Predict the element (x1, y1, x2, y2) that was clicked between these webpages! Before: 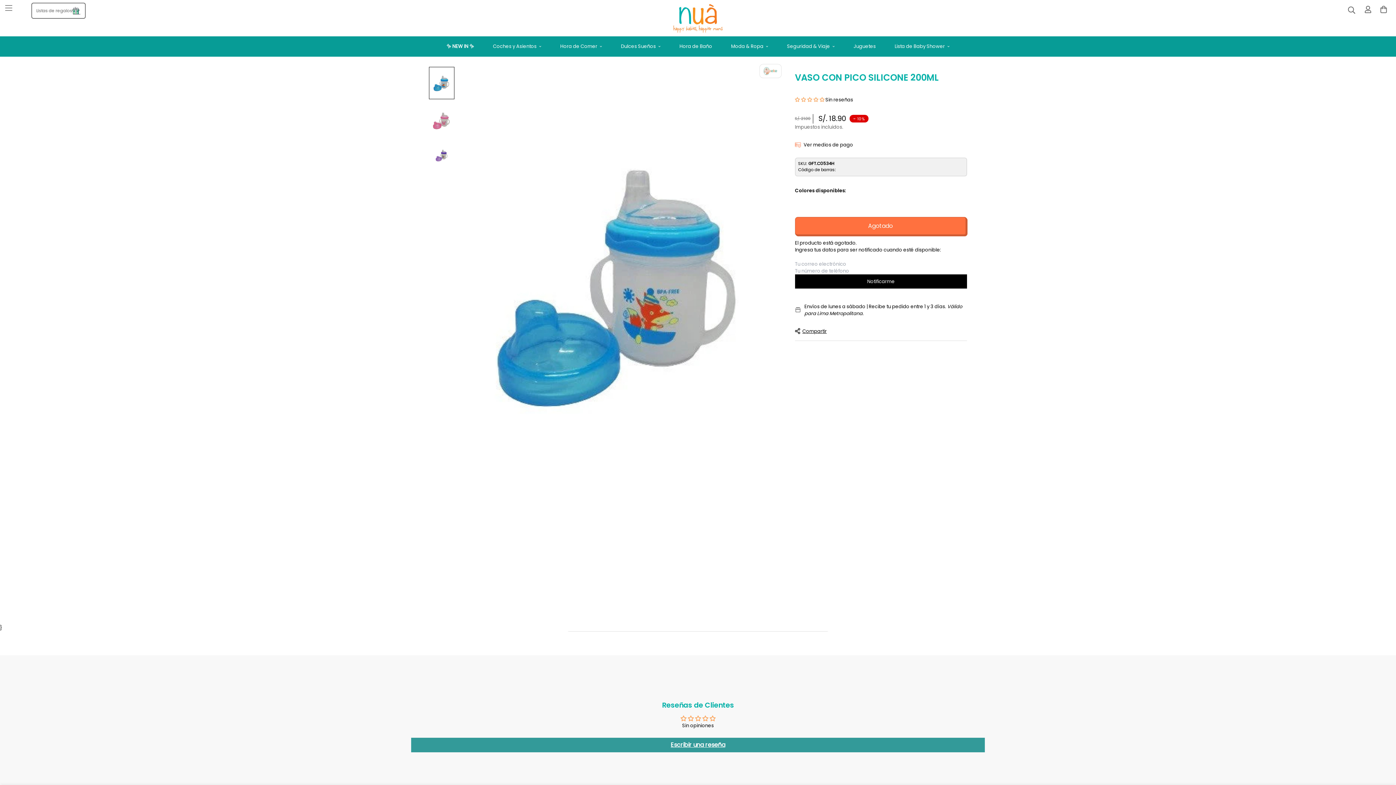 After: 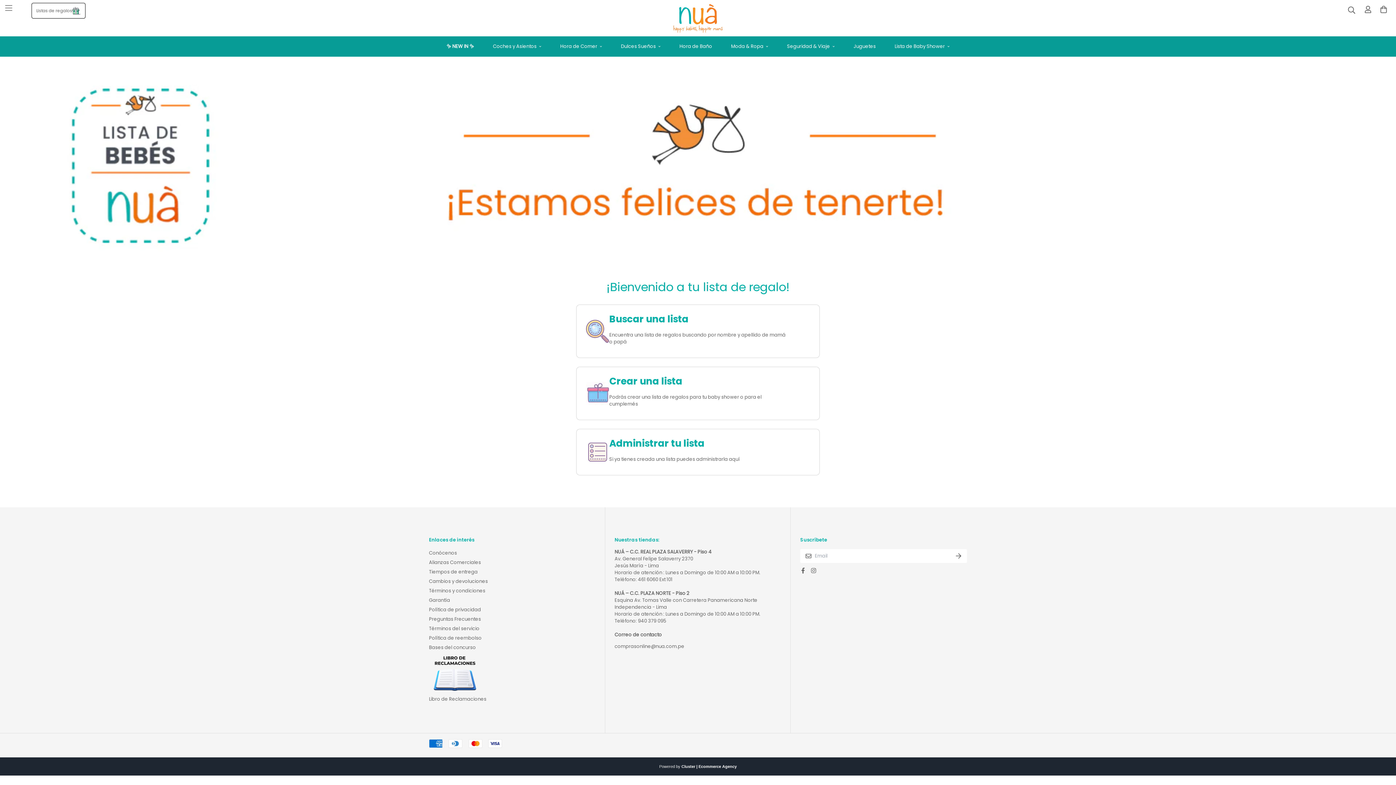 Action: label: Listas de regalos bbox: (31, 2, 85, 18)